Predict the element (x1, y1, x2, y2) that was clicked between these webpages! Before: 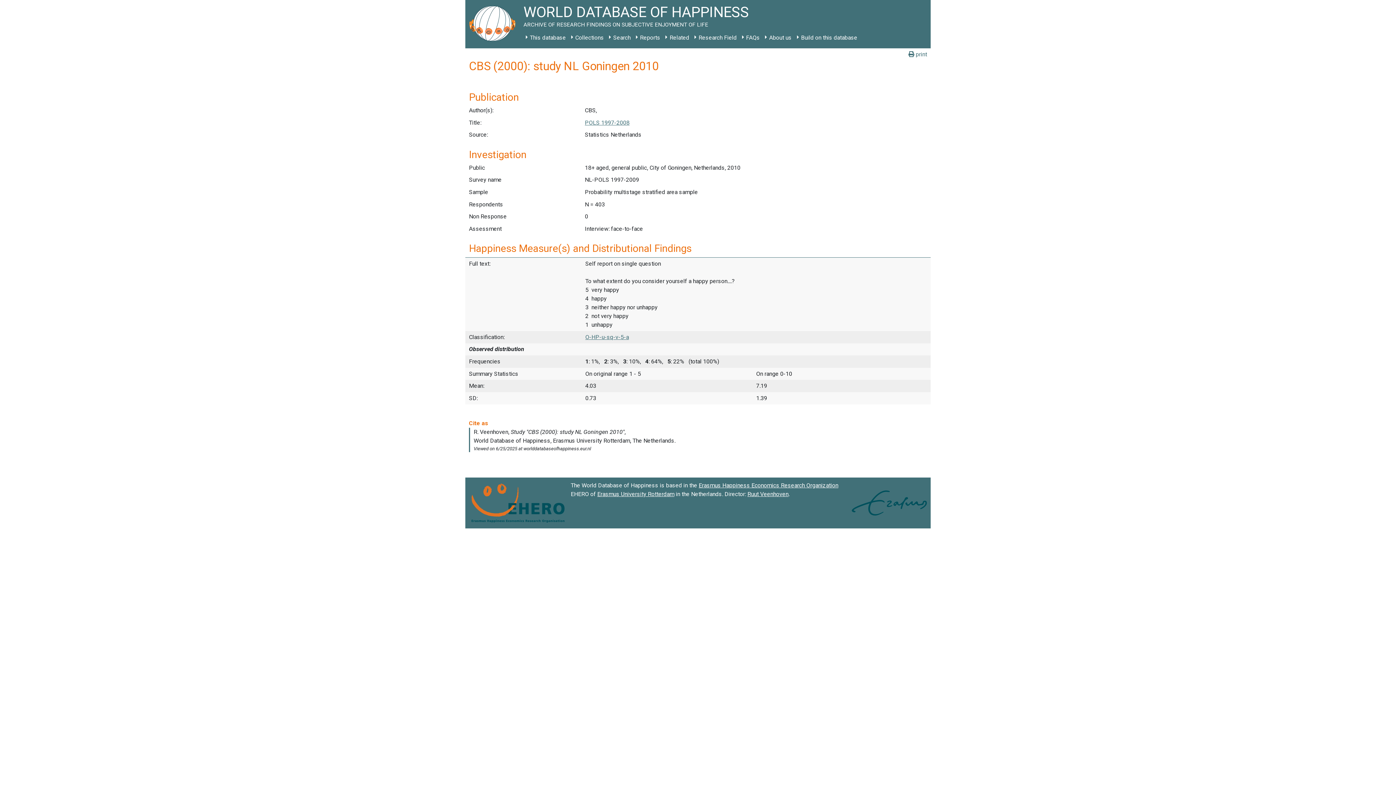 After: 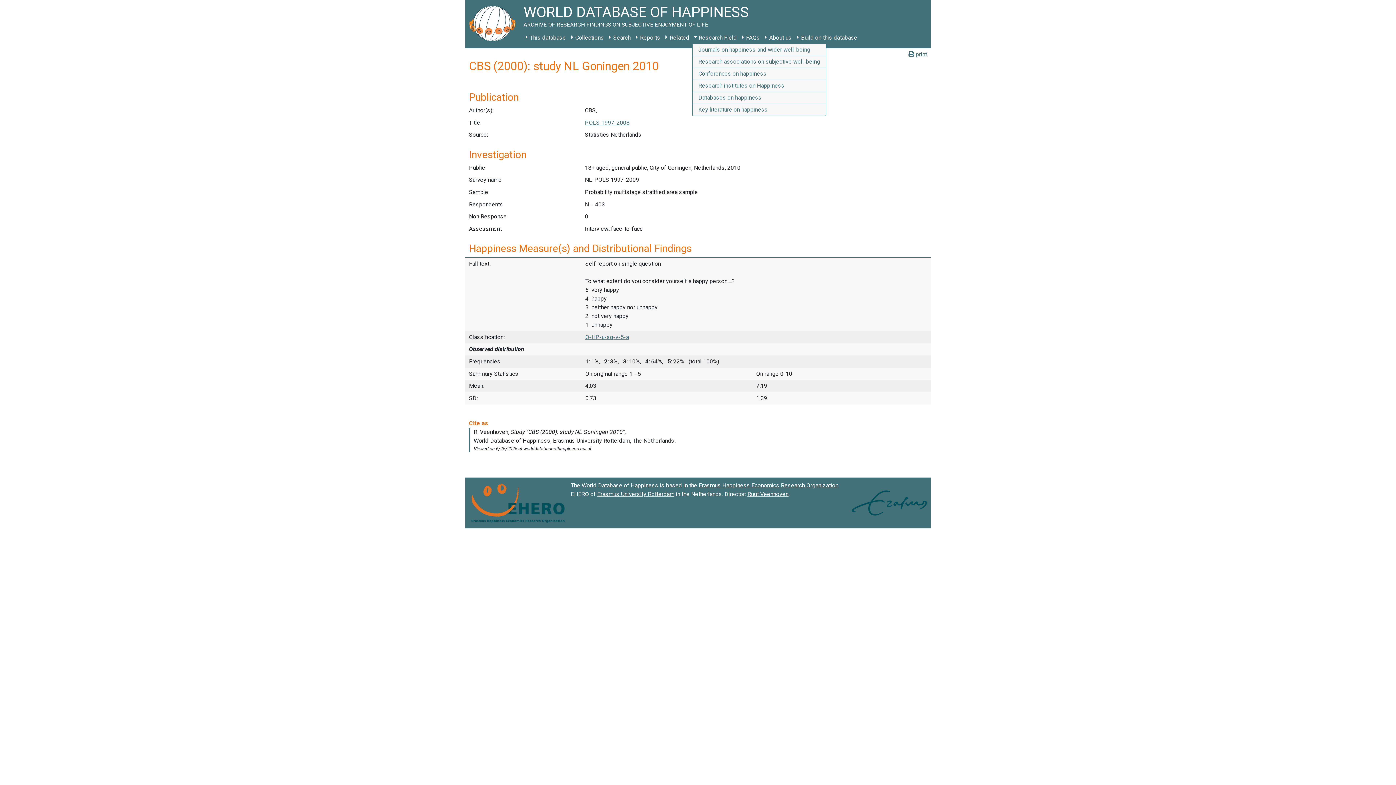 Action: bbox: (692, 31, 739, 44) label: Research Field